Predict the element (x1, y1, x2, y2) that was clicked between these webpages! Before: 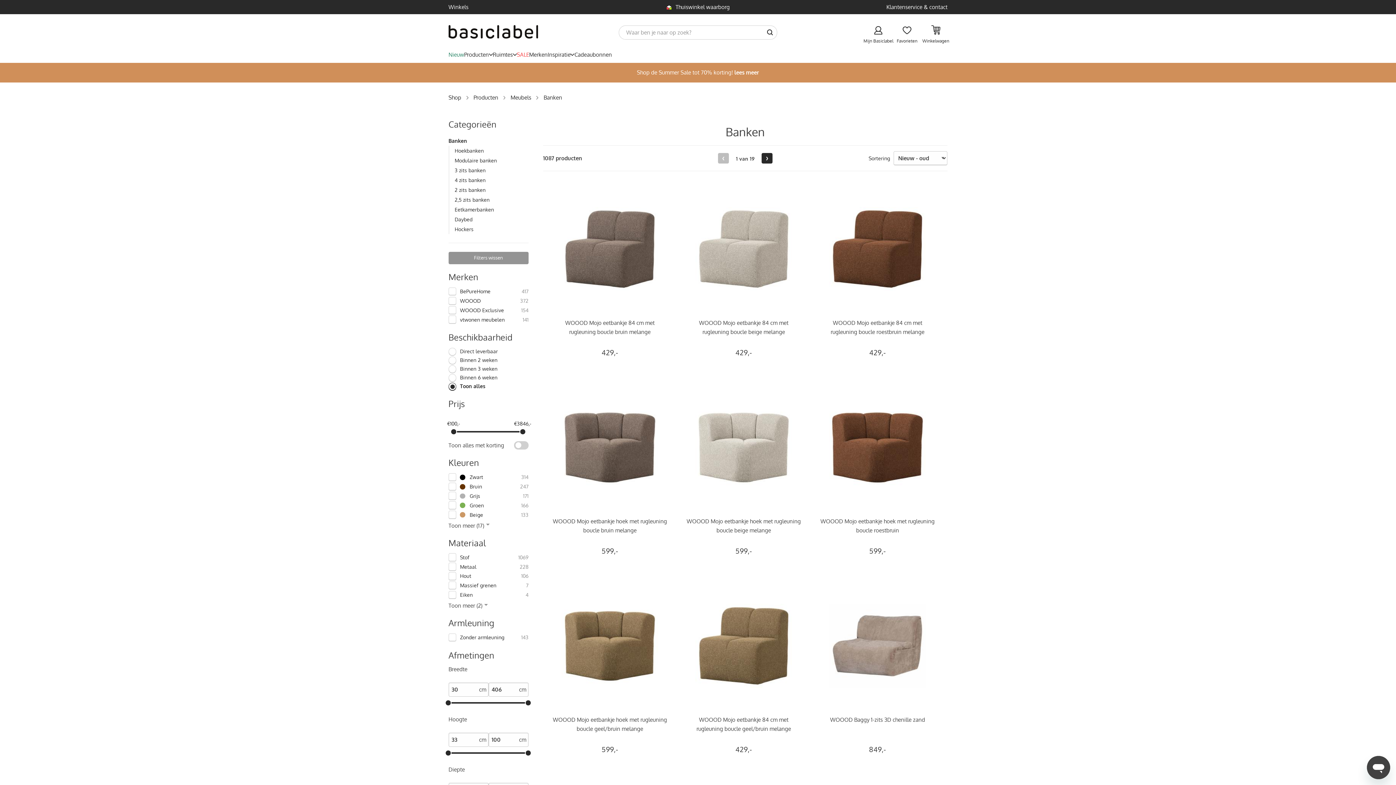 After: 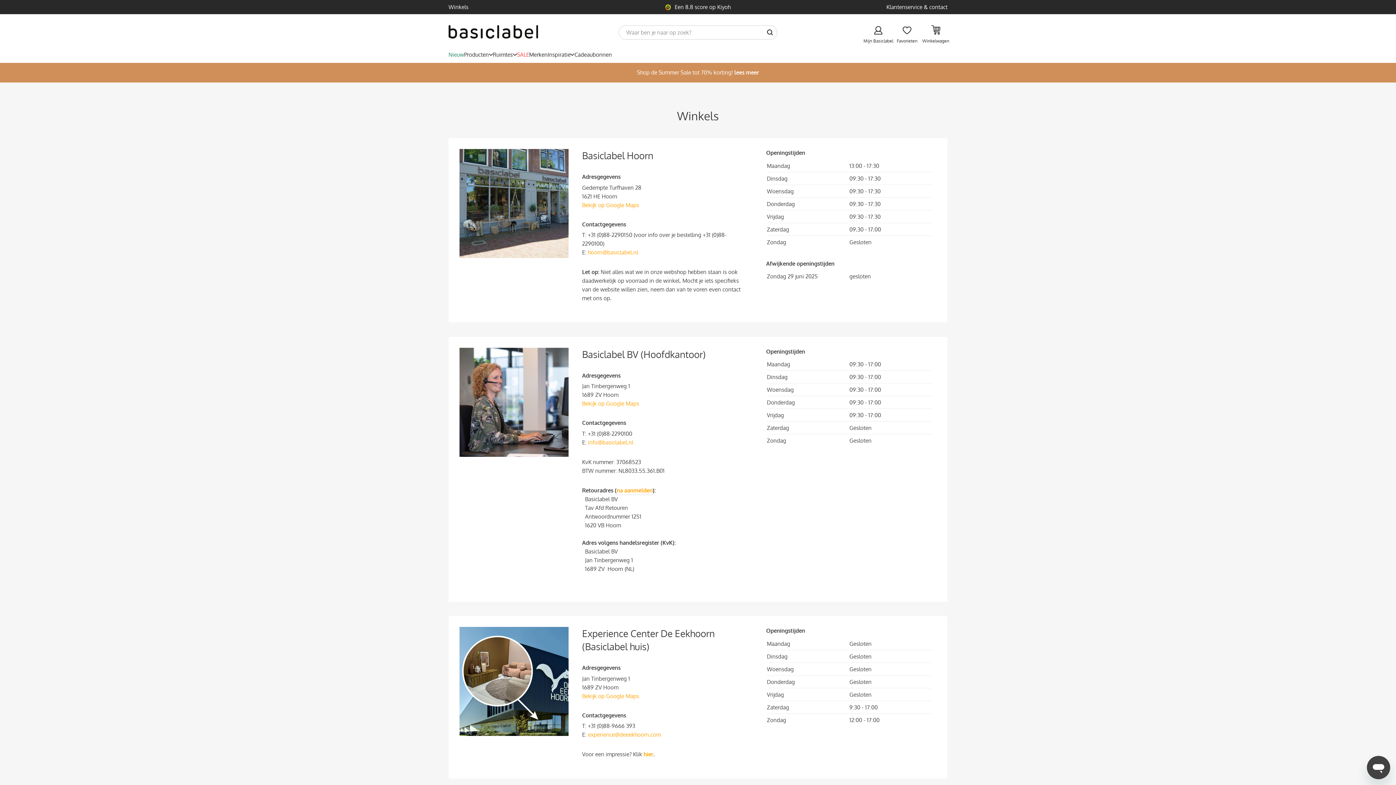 Action: label: Winkels bbox: (448, 0, 468, 14)